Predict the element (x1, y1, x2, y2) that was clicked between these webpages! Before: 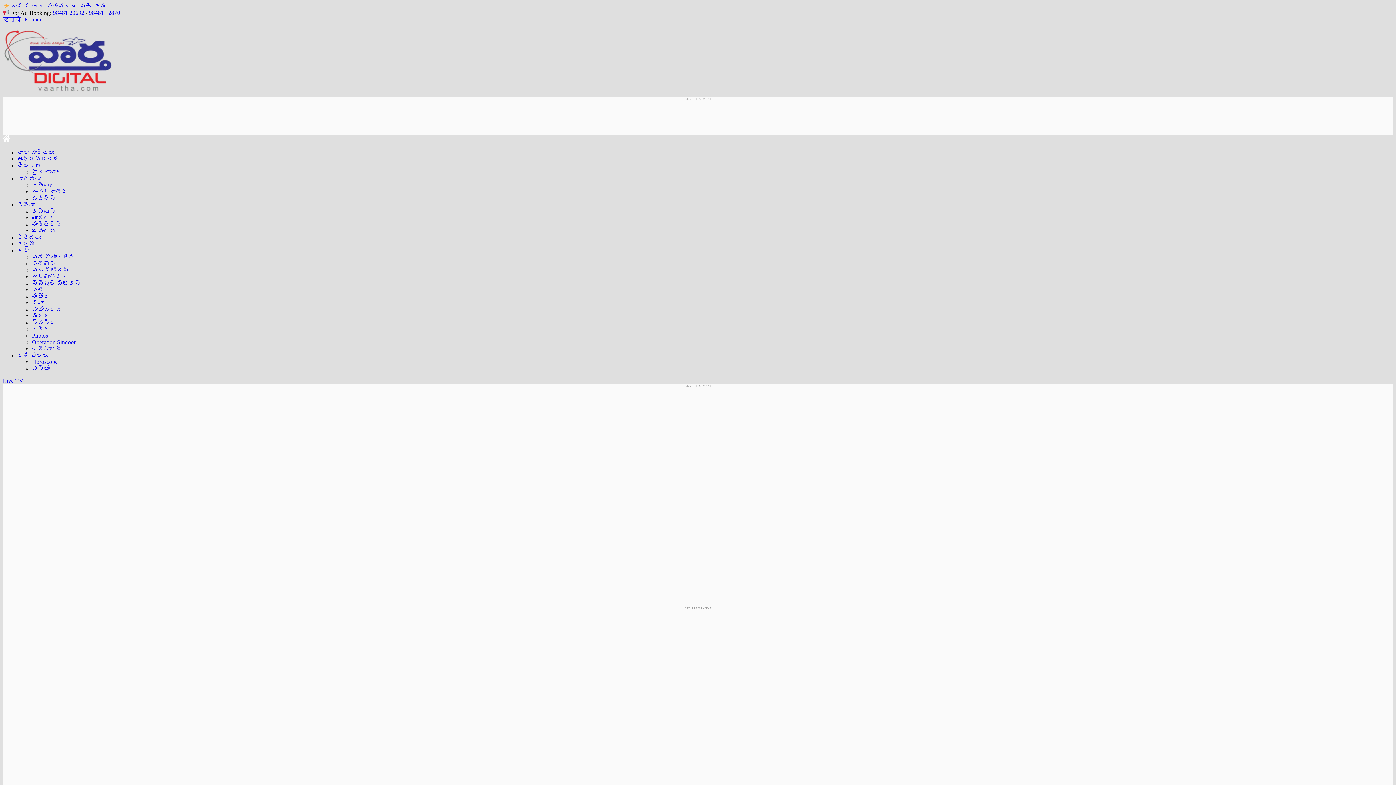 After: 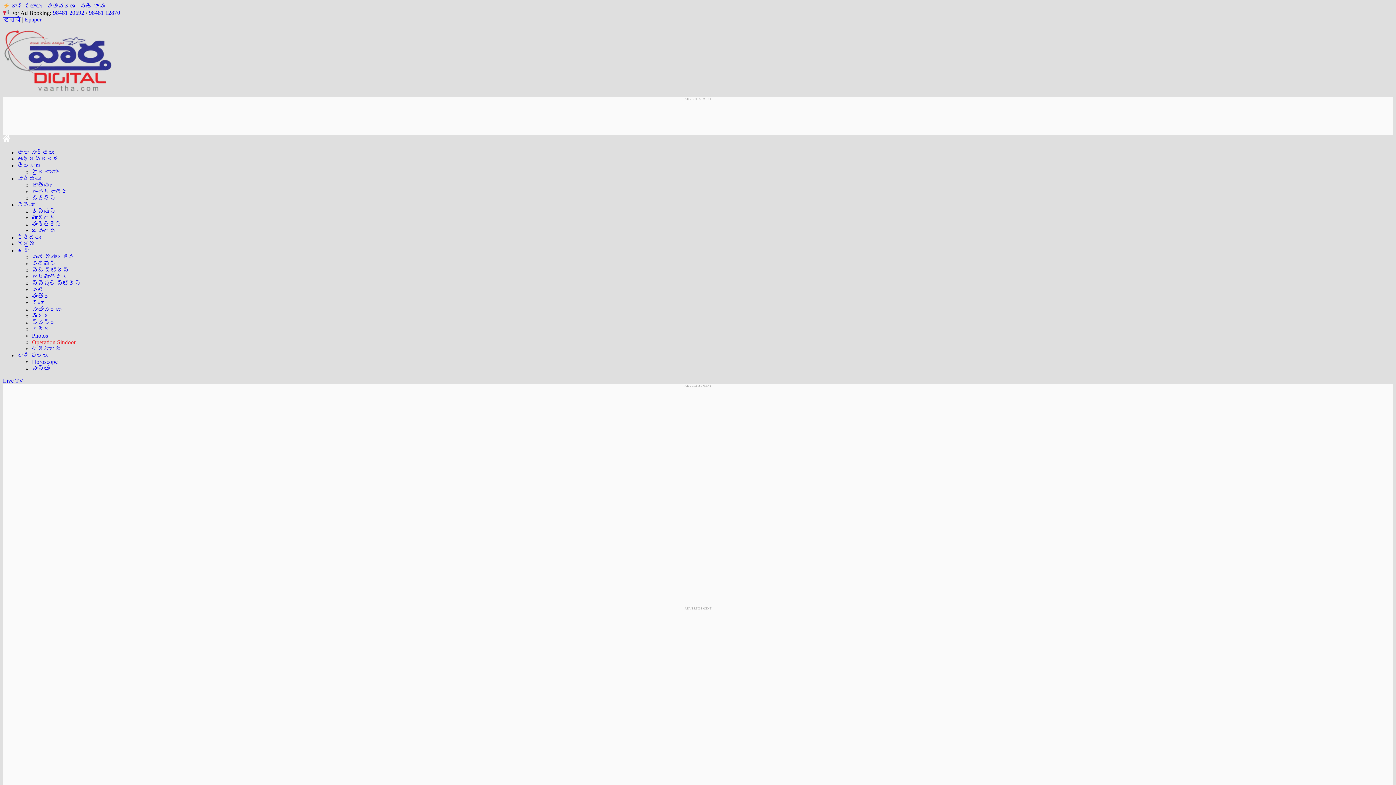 Action: label: Operation Sindoor bbox: (32, 339, 75, 345)